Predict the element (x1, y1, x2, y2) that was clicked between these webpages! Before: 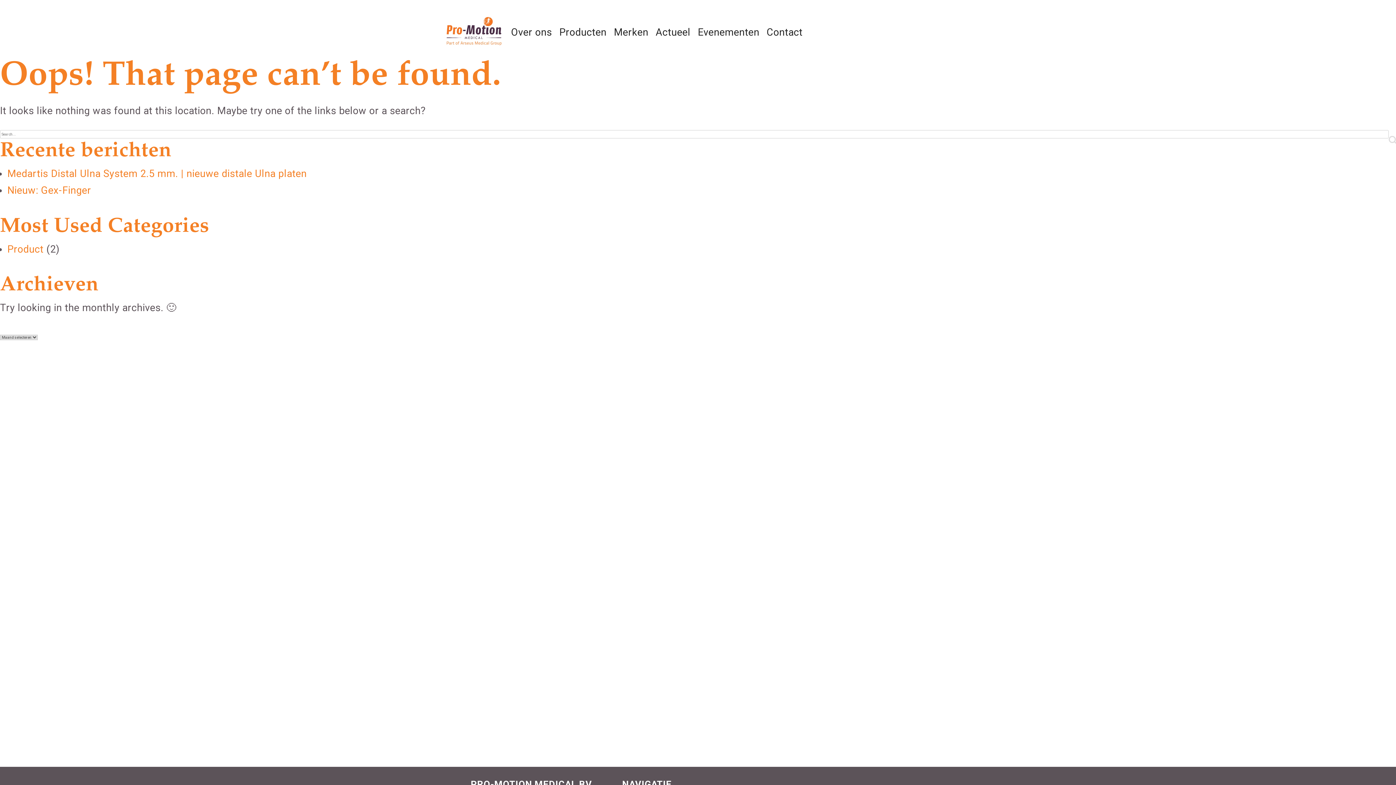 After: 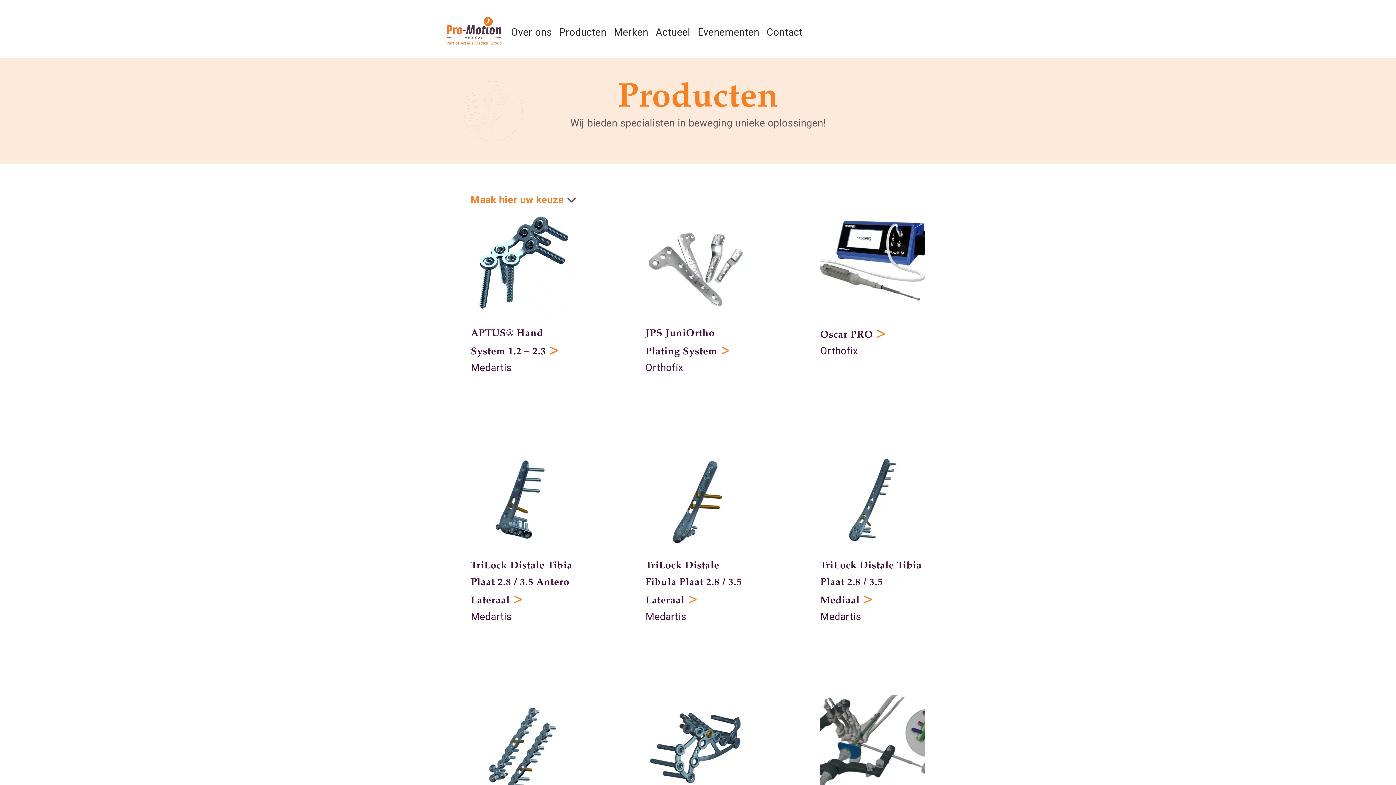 Action: bbox: (555, 22, 610, 42) label: Producten